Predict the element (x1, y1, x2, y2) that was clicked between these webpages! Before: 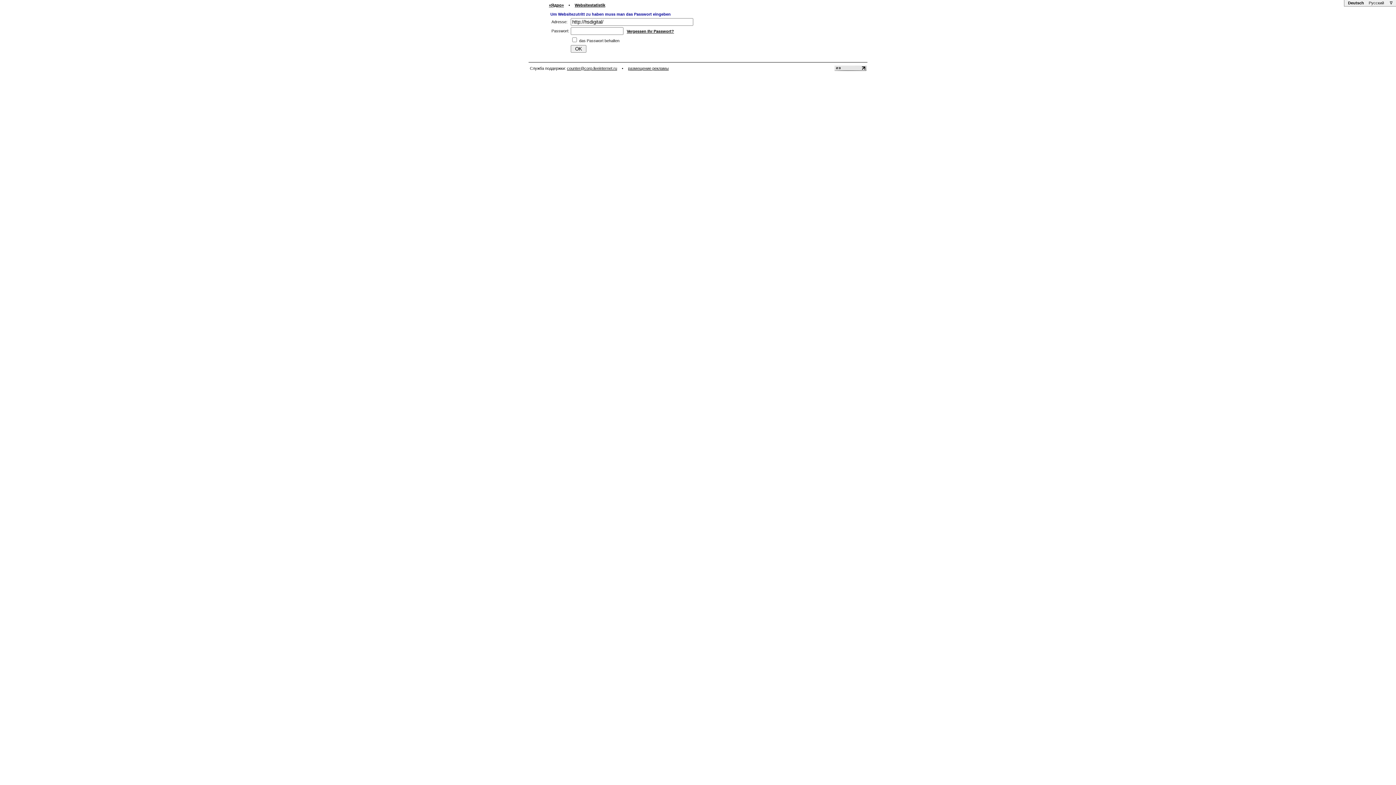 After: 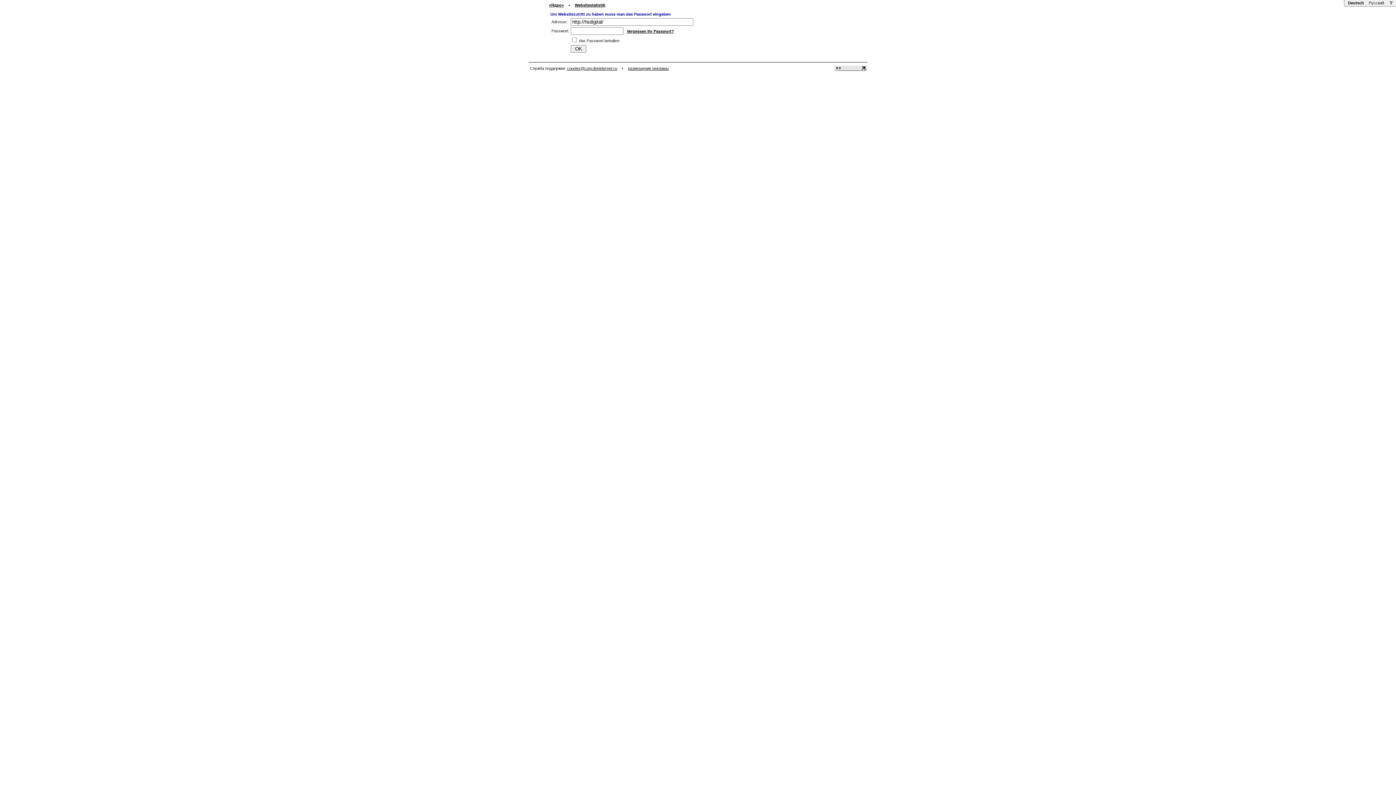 Action: bbox: (567, 66, 617, 70) label: counter@corp.liveinternet.ru